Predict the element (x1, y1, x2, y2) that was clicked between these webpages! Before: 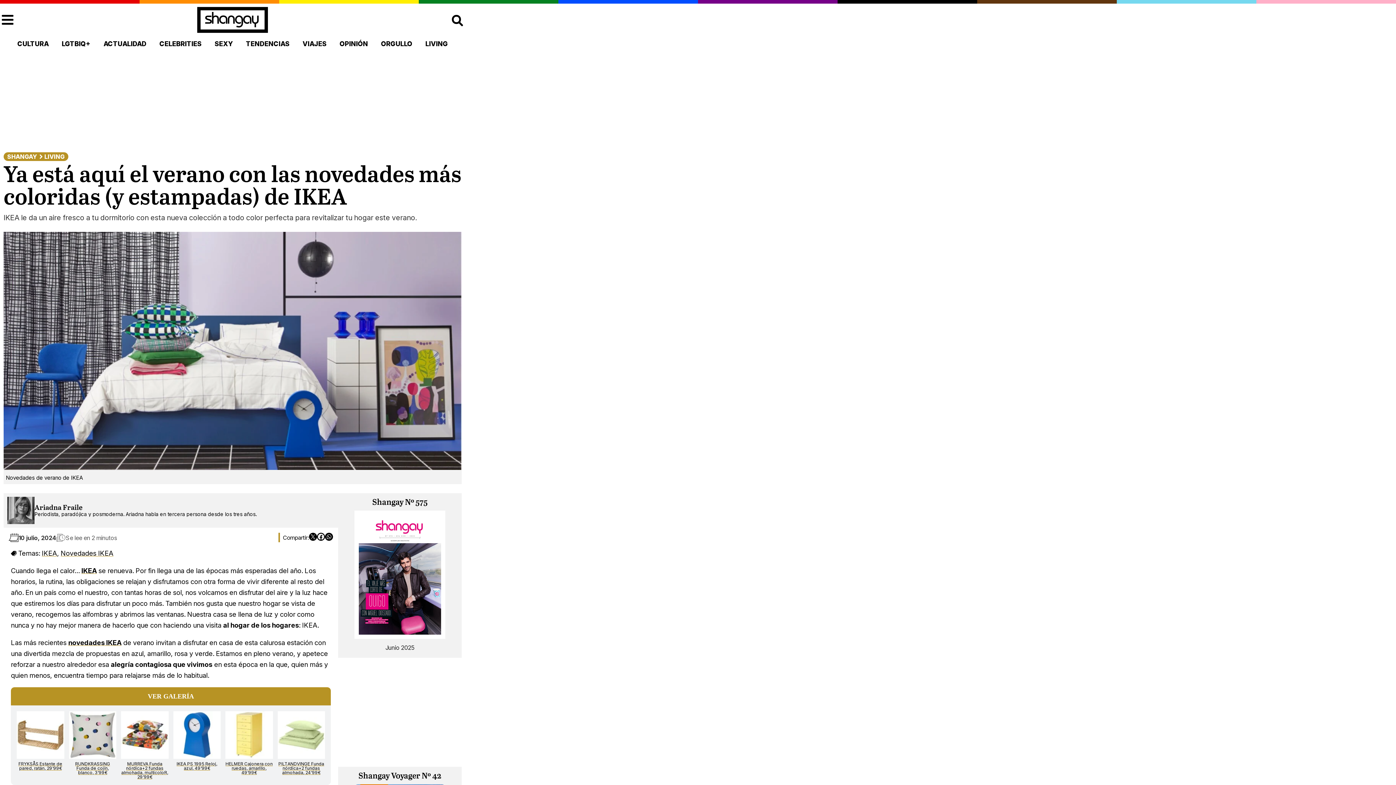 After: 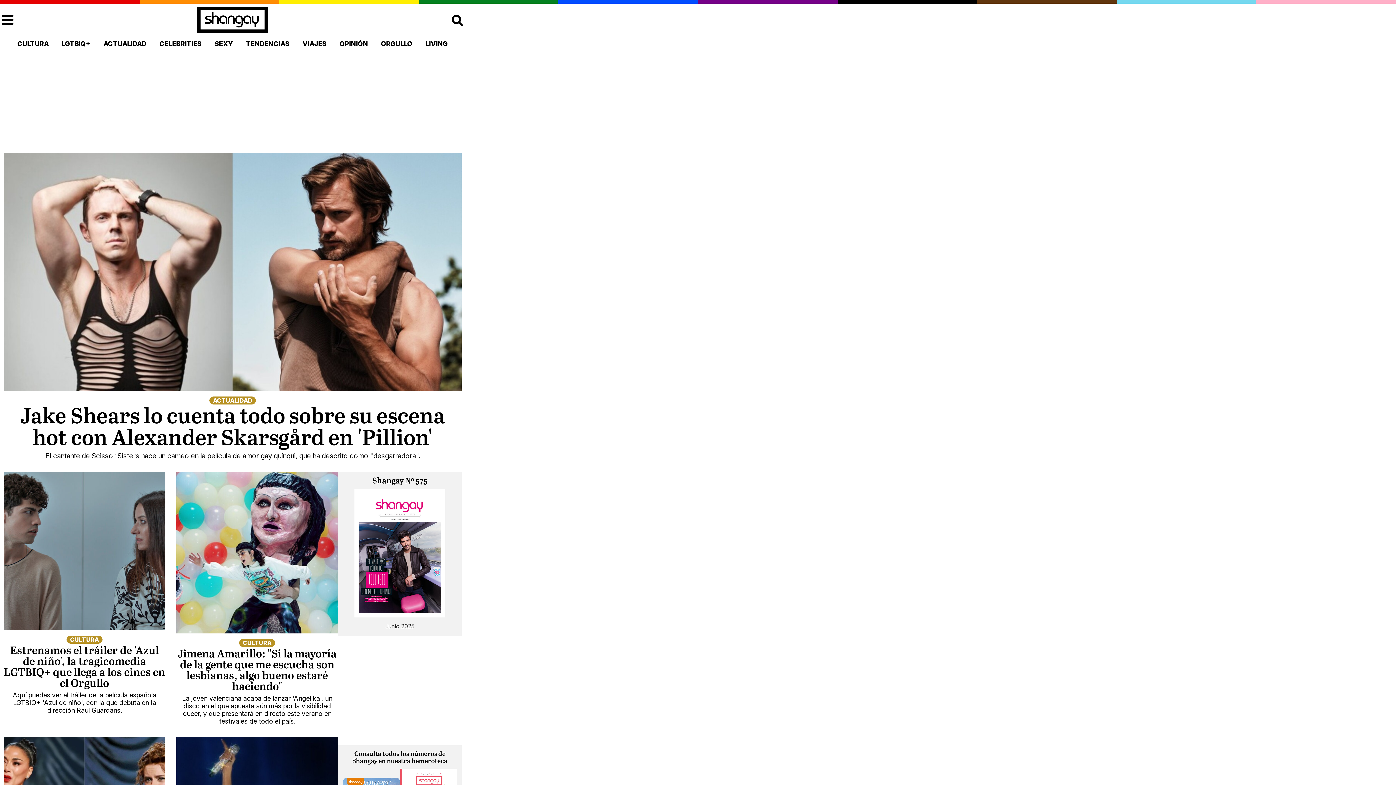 Action: bbox: (7, 153, 43, 160) label: SHANGAY